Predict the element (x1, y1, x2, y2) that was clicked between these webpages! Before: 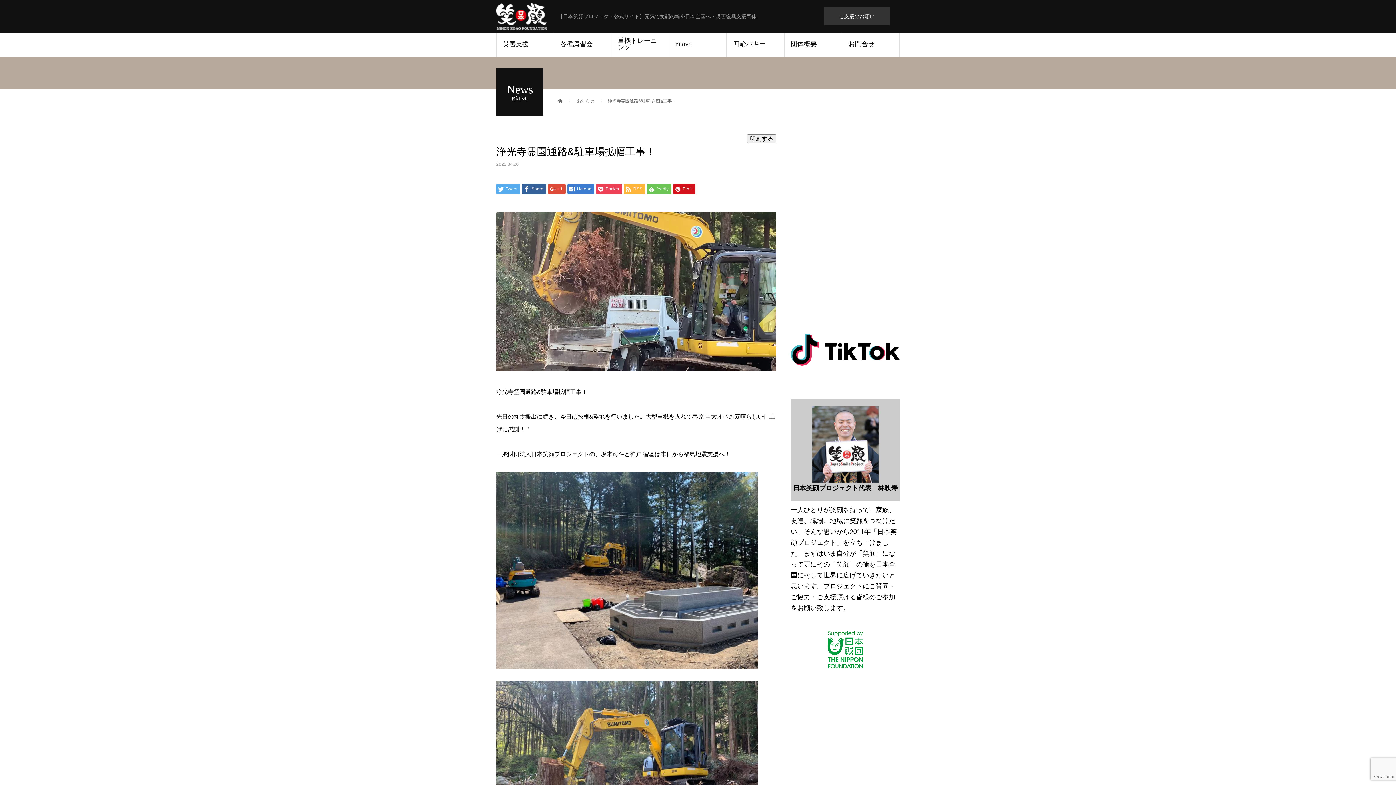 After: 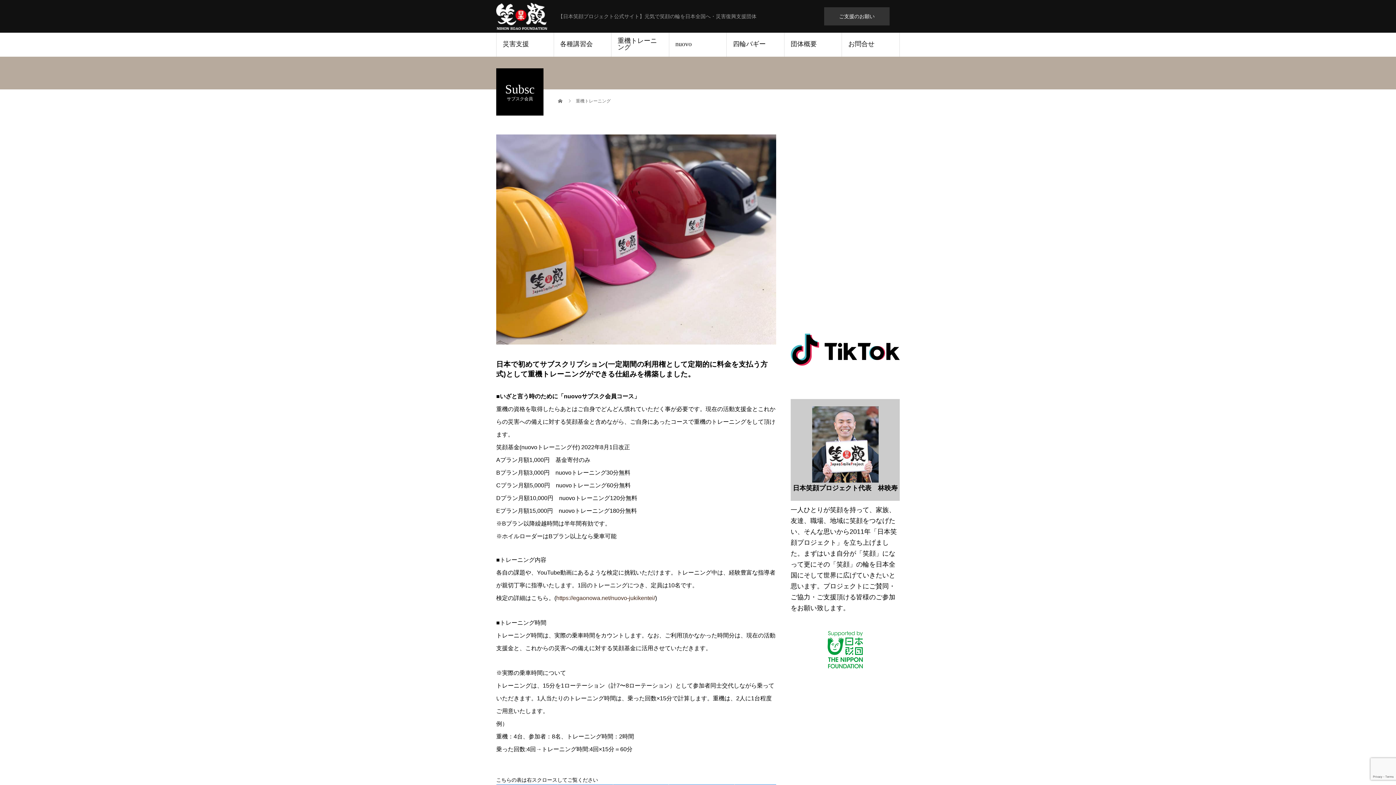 Action: bbox: (611, 32, 669, 56) label: 重機トレーニング